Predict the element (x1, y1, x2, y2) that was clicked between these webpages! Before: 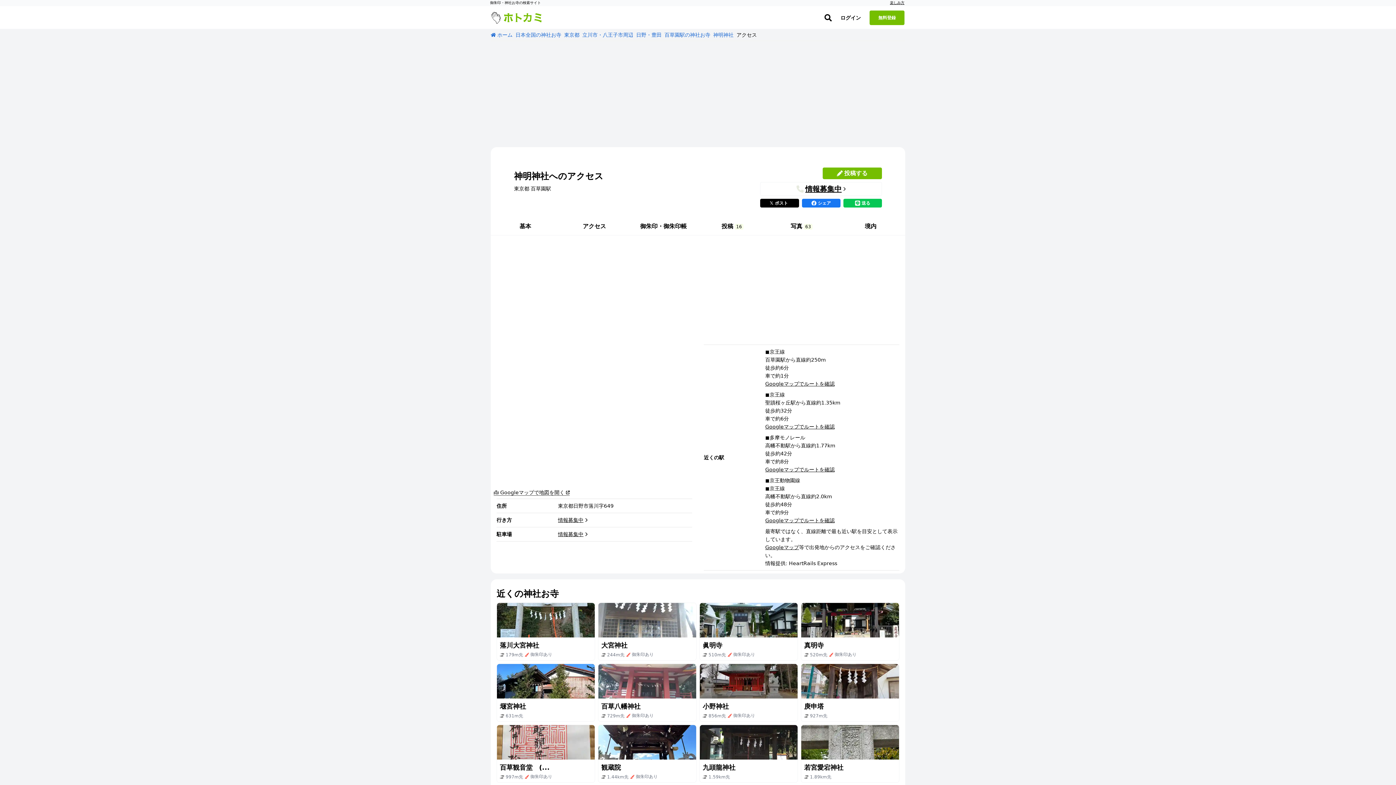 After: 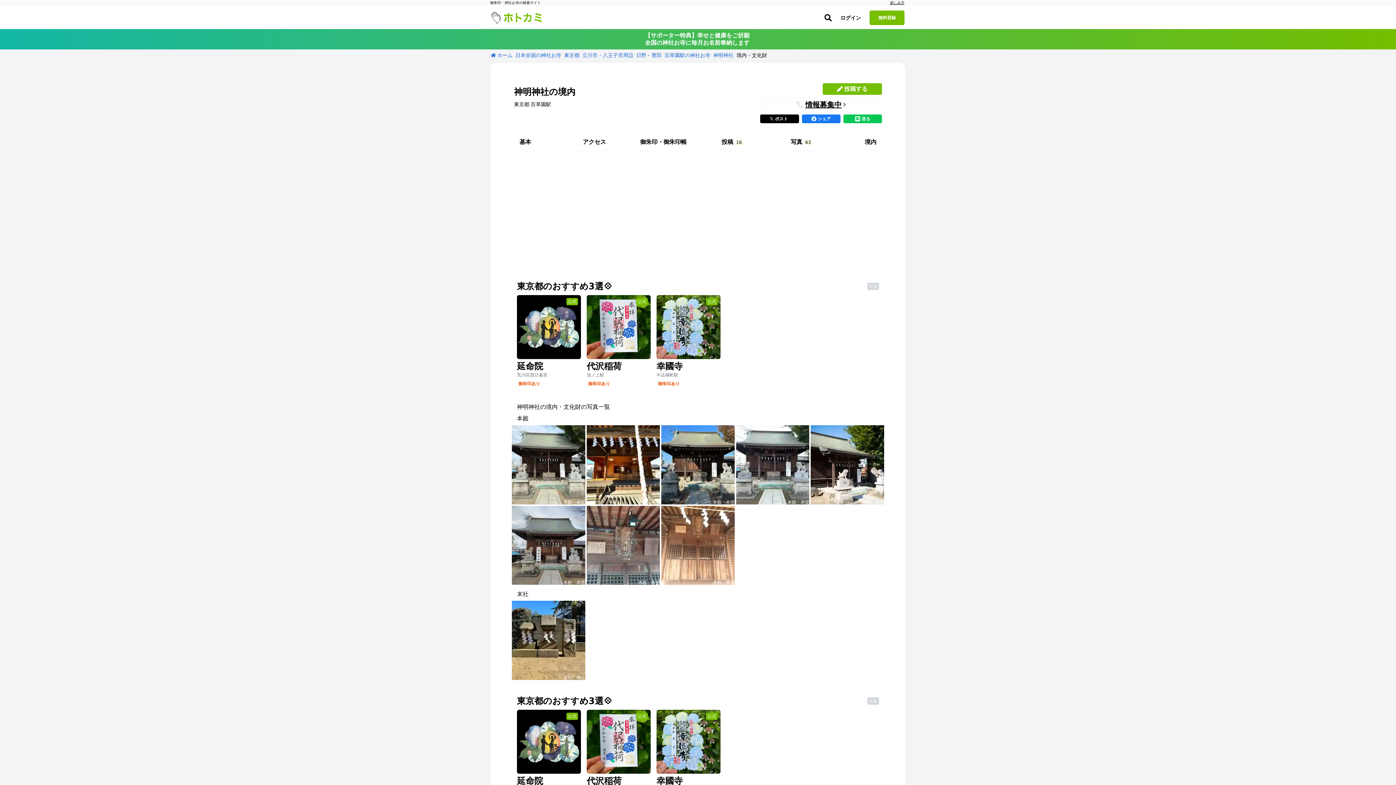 Action: bbox: (836, 219, 905, 235) label: 境内